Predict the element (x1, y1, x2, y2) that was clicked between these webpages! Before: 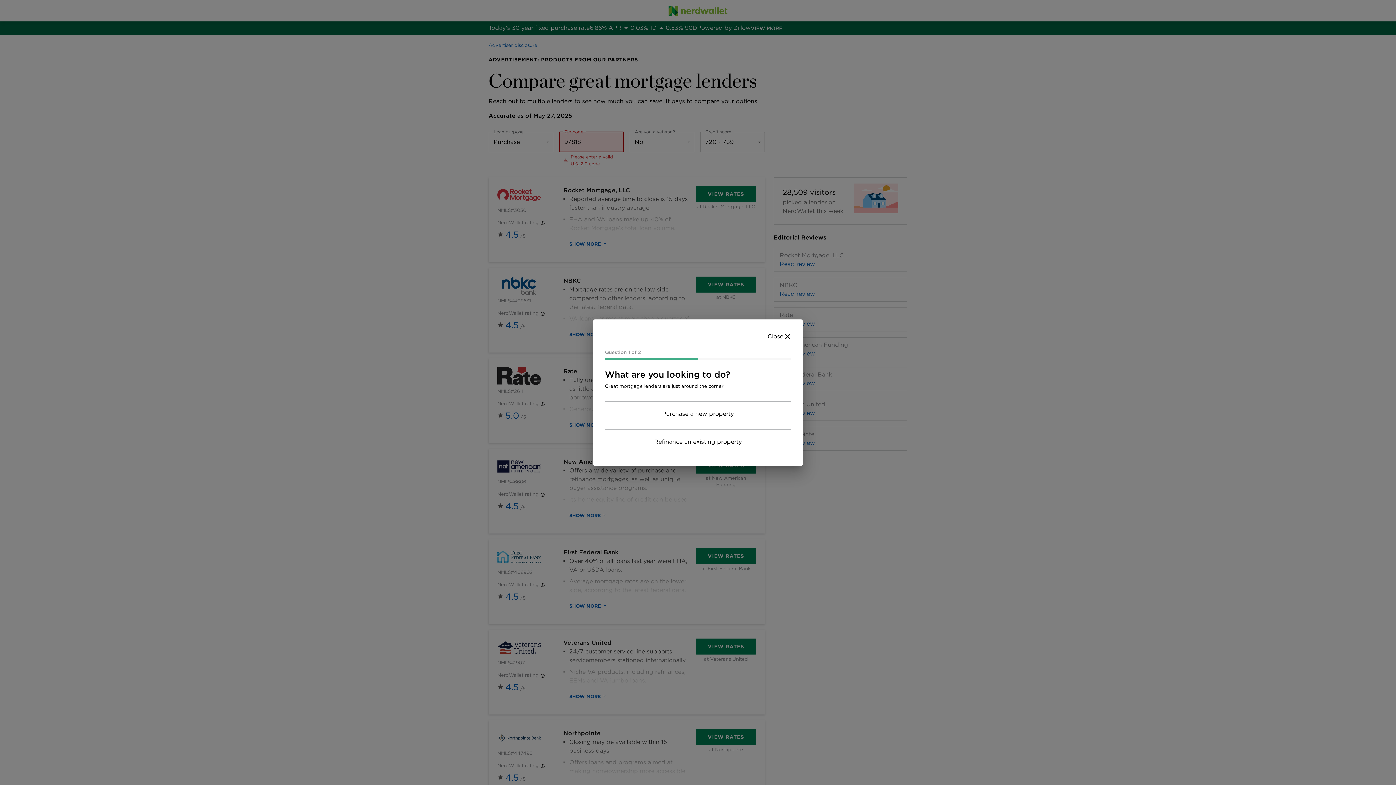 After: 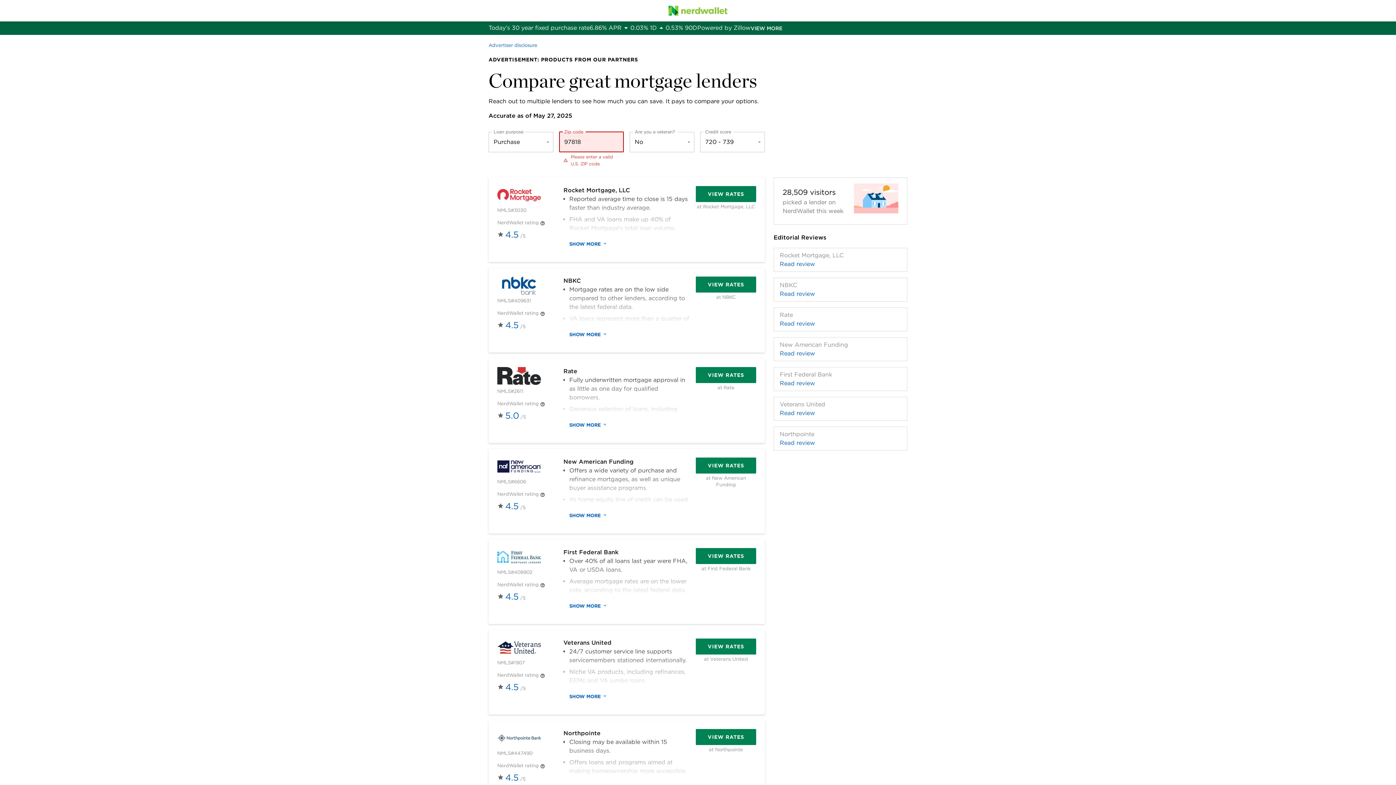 Action: bbox: (774, 331, 785, 342) label: Close